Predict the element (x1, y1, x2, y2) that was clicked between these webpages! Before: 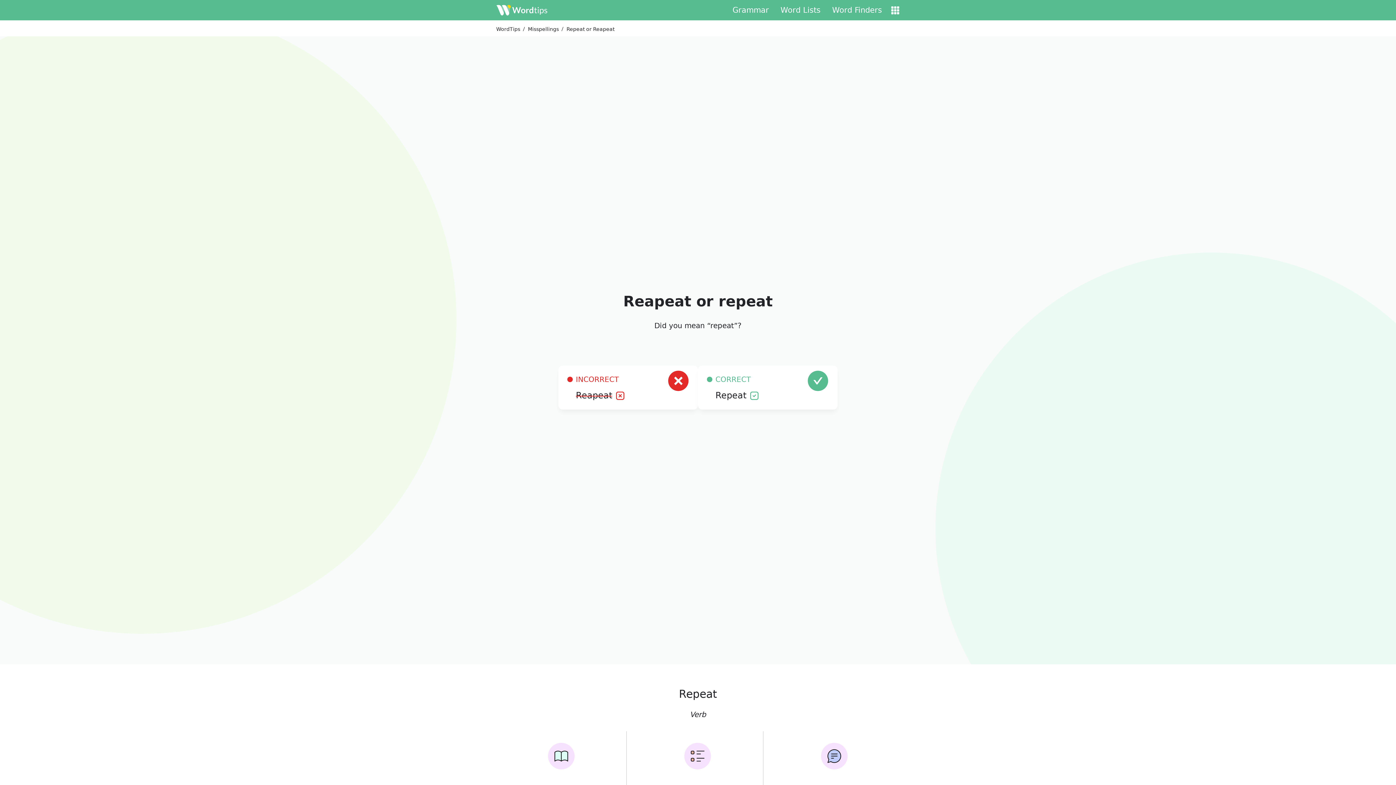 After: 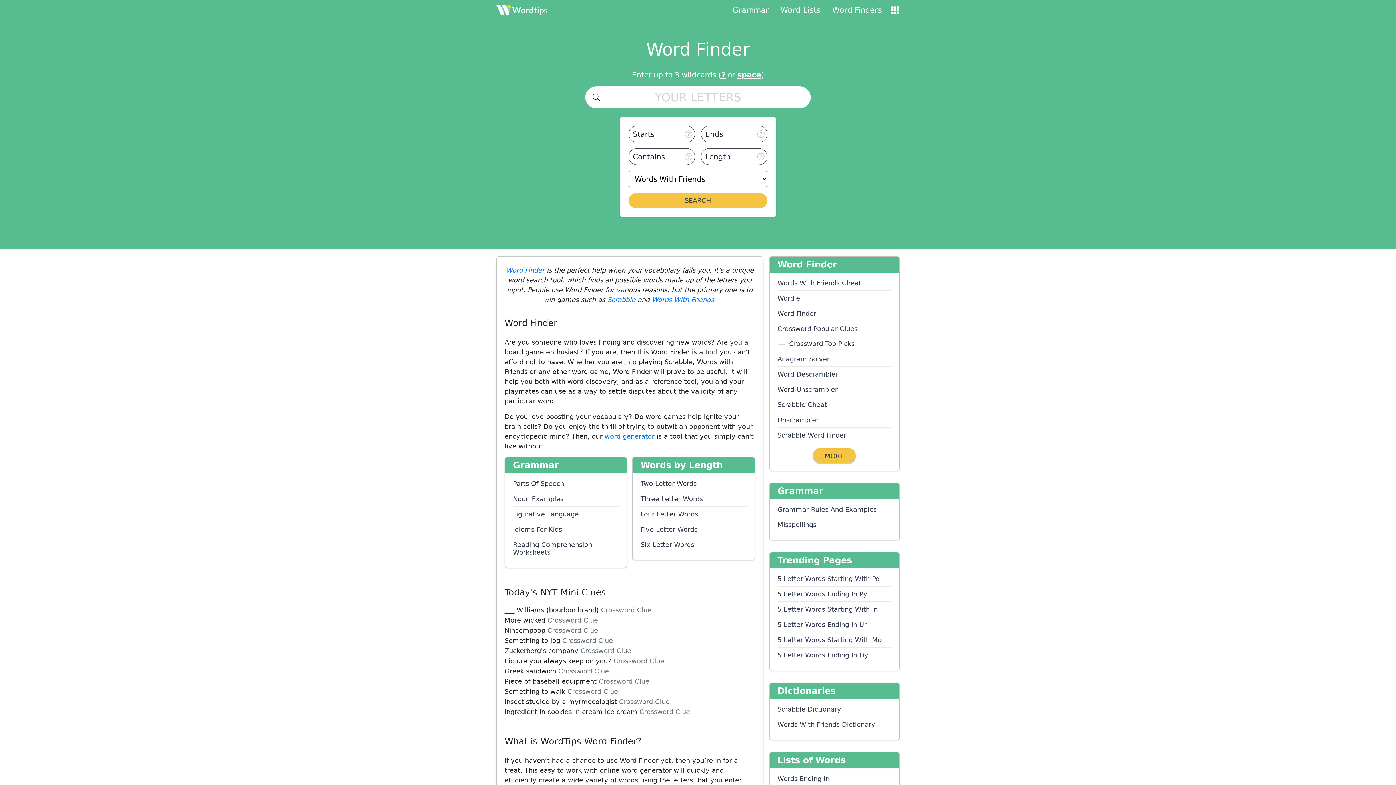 Action: bbox: (496, 2, 547, 17)